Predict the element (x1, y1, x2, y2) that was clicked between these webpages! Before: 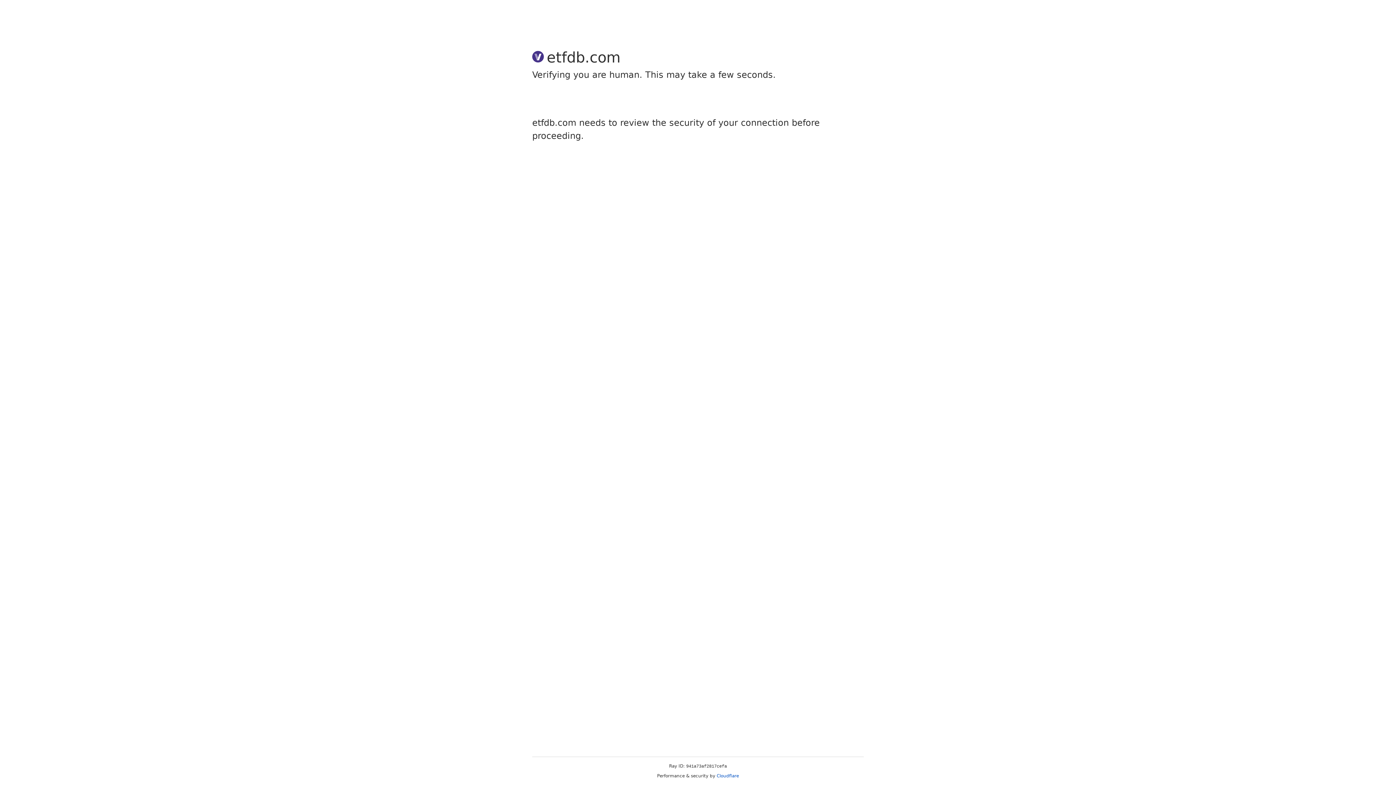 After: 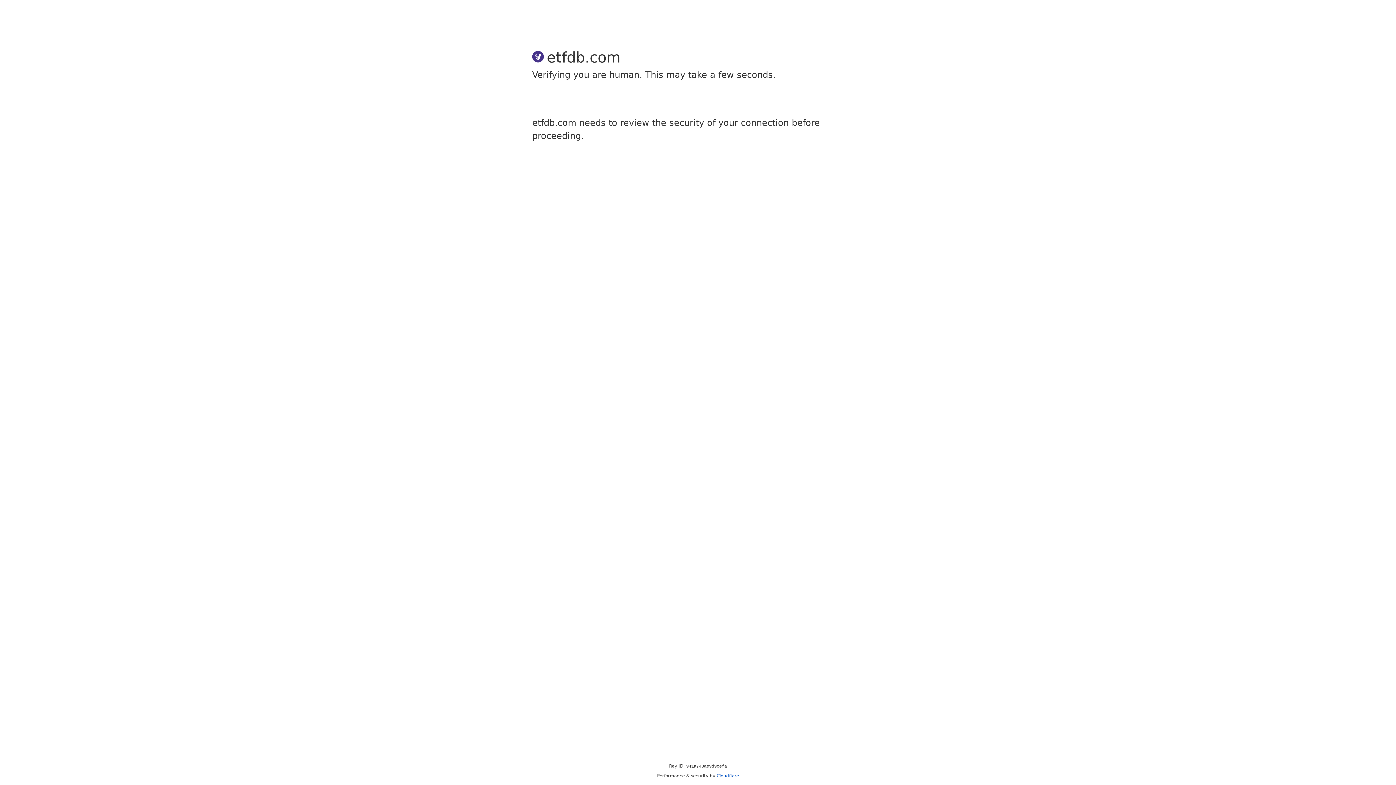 Action: label: Cloudflare bbox: (716, 773, 739, 778)